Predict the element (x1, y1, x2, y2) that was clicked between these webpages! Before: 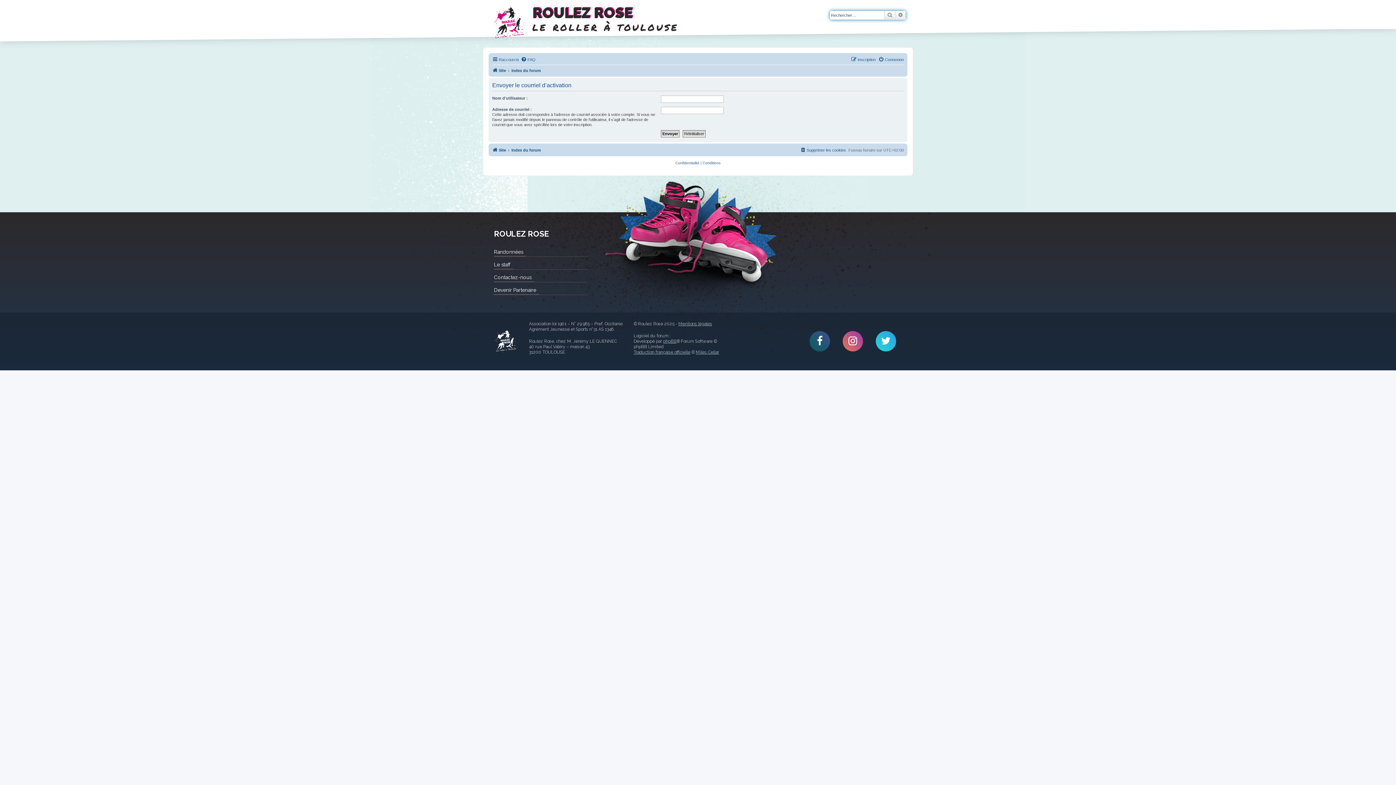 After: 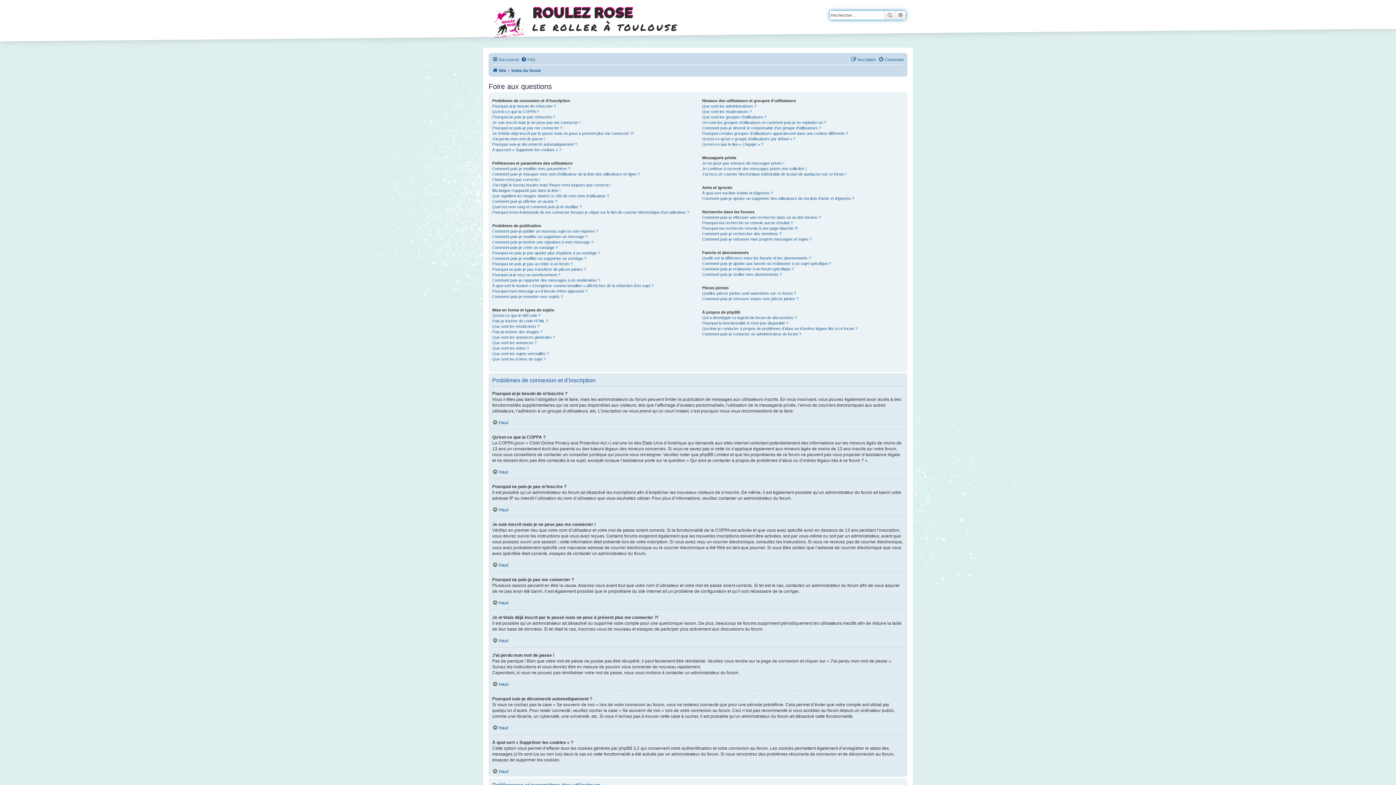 Action: label: FAQ bbox: (521, 55, 535, 64)